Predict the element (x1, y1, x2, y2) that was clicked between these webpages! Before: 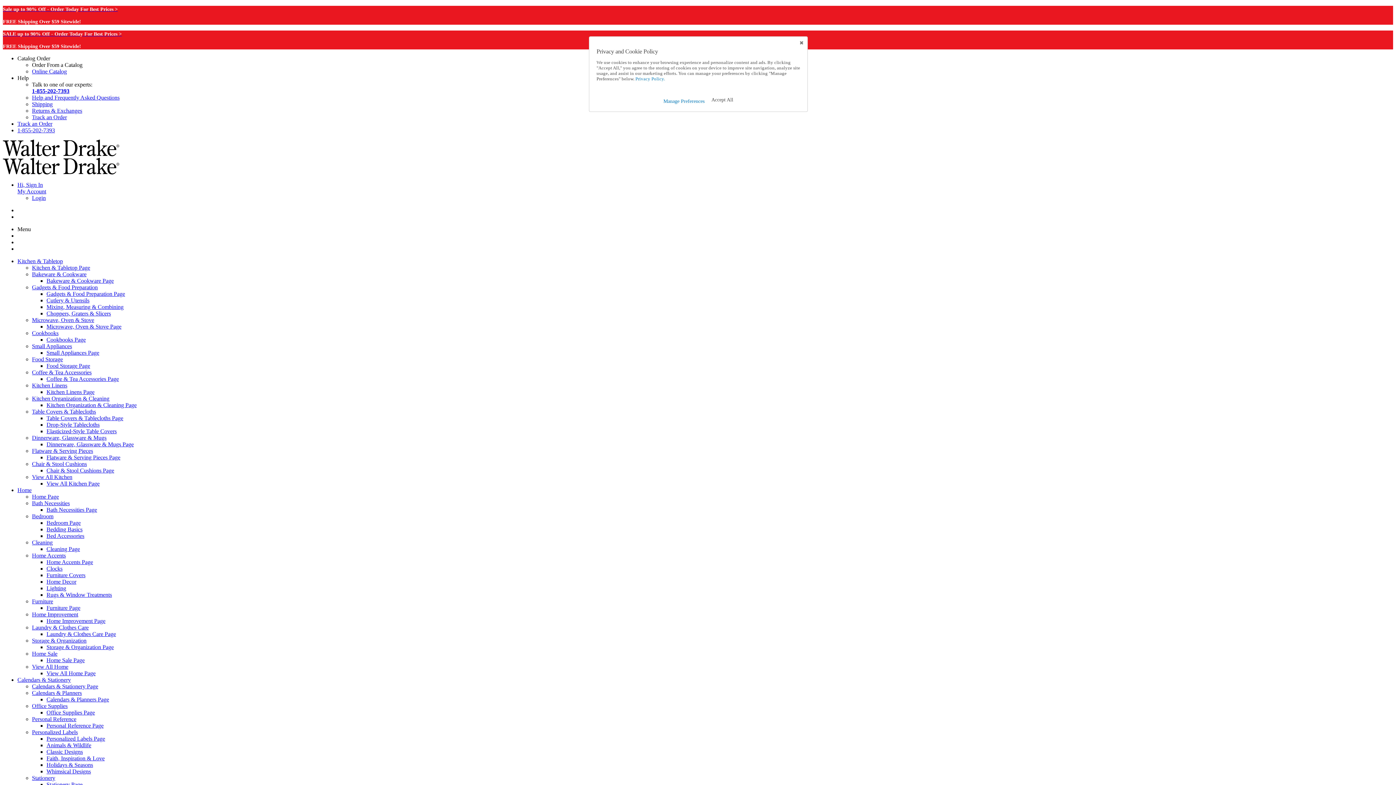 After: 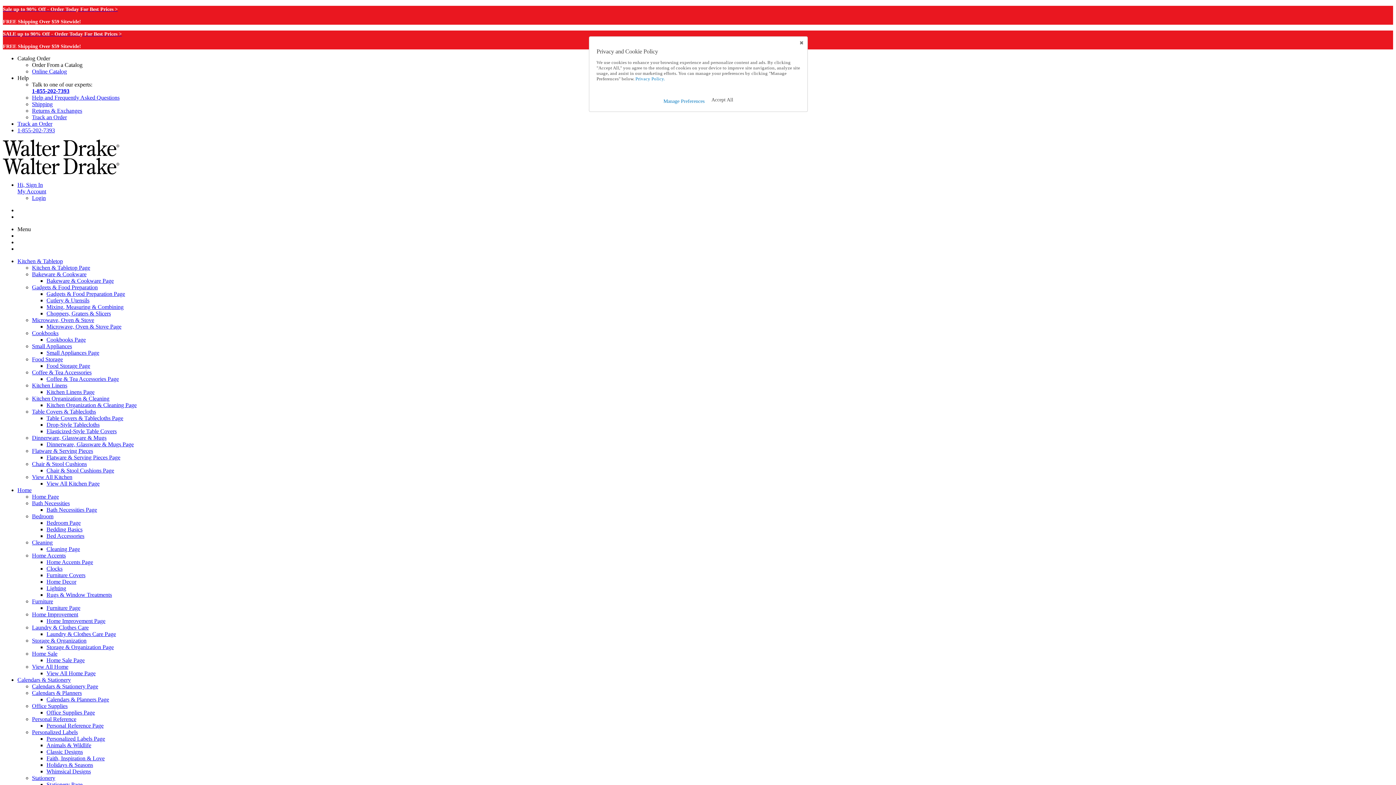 Action: bbox: (32, 395, 109, 401) label: Kitchen Organization & Cleaning